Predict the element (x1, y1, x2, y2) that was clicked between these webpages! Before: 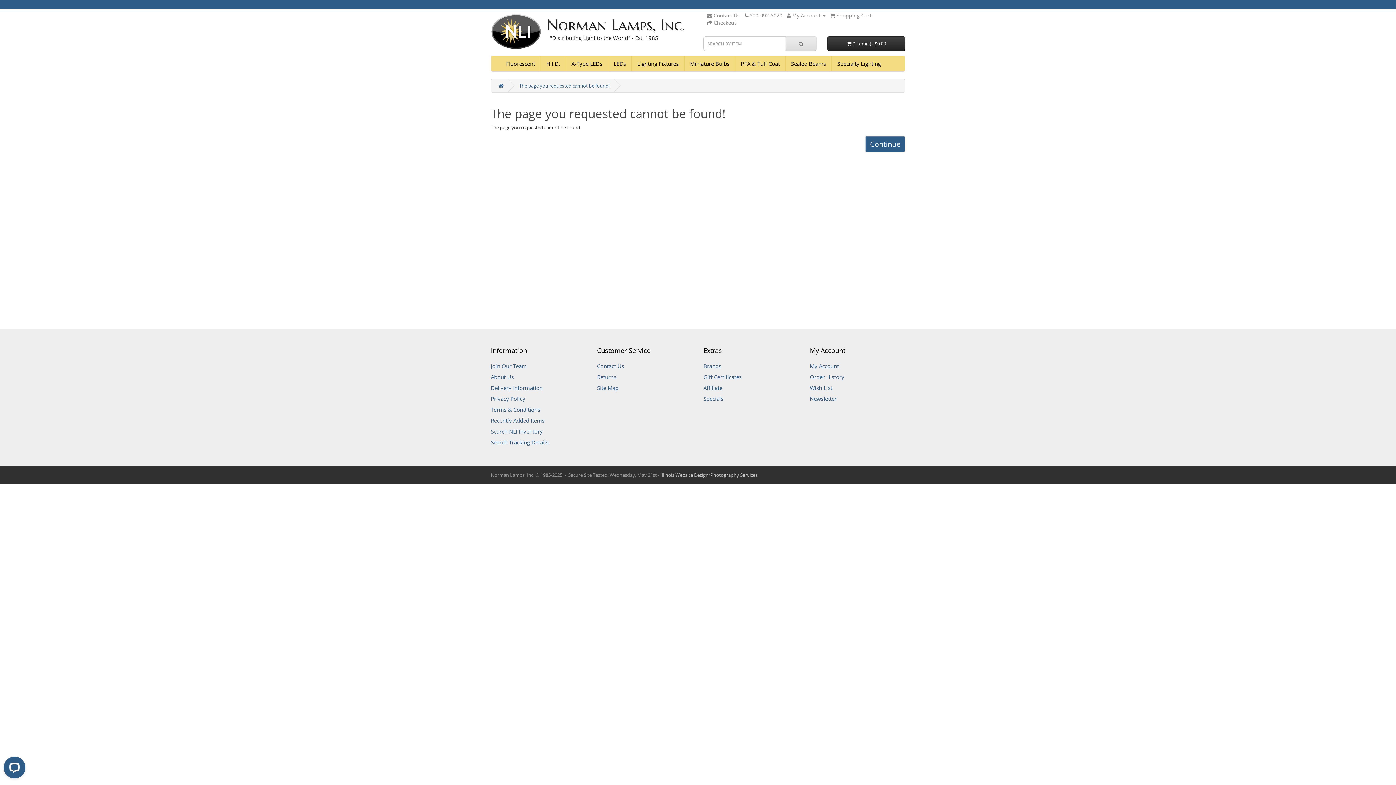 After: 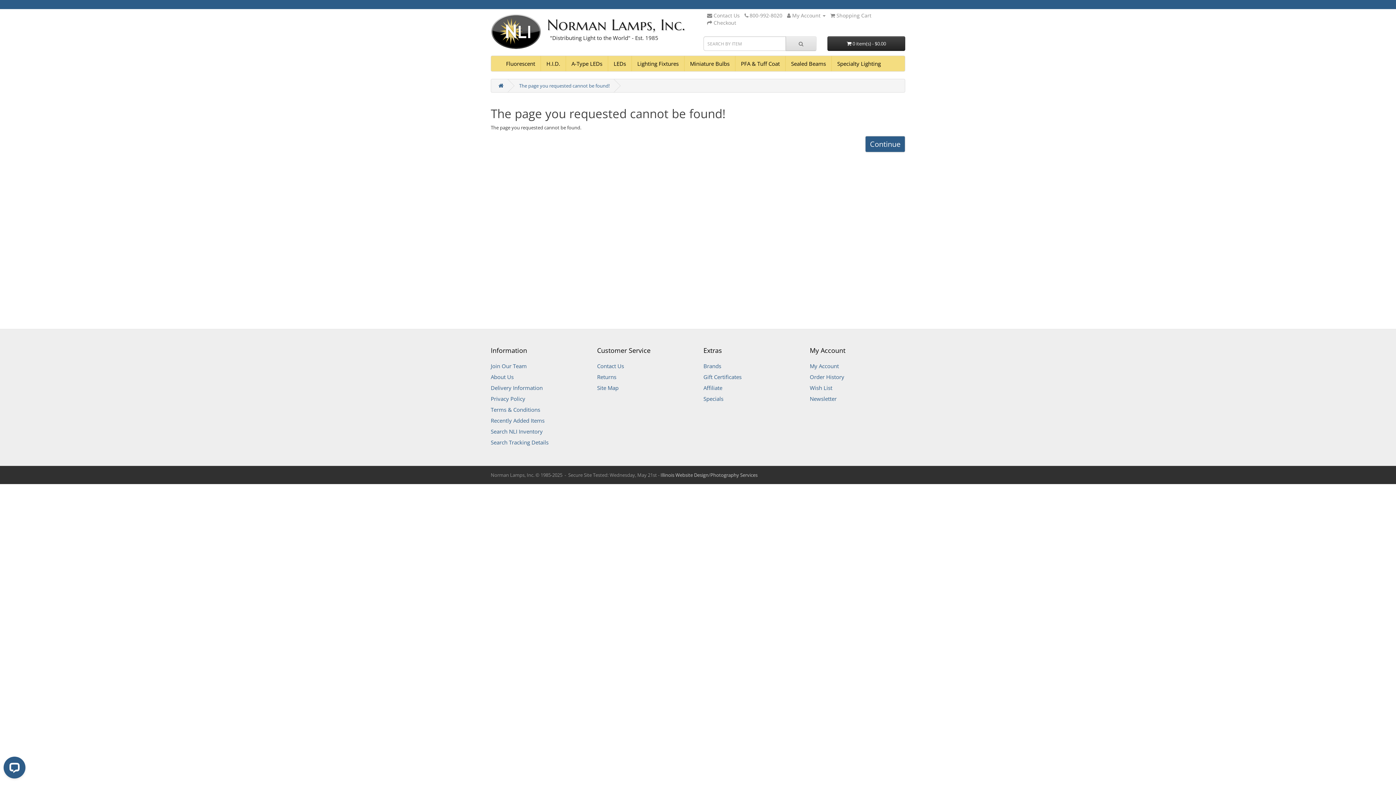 Action: bbox: (703, 395, 723, 402) label: Specials